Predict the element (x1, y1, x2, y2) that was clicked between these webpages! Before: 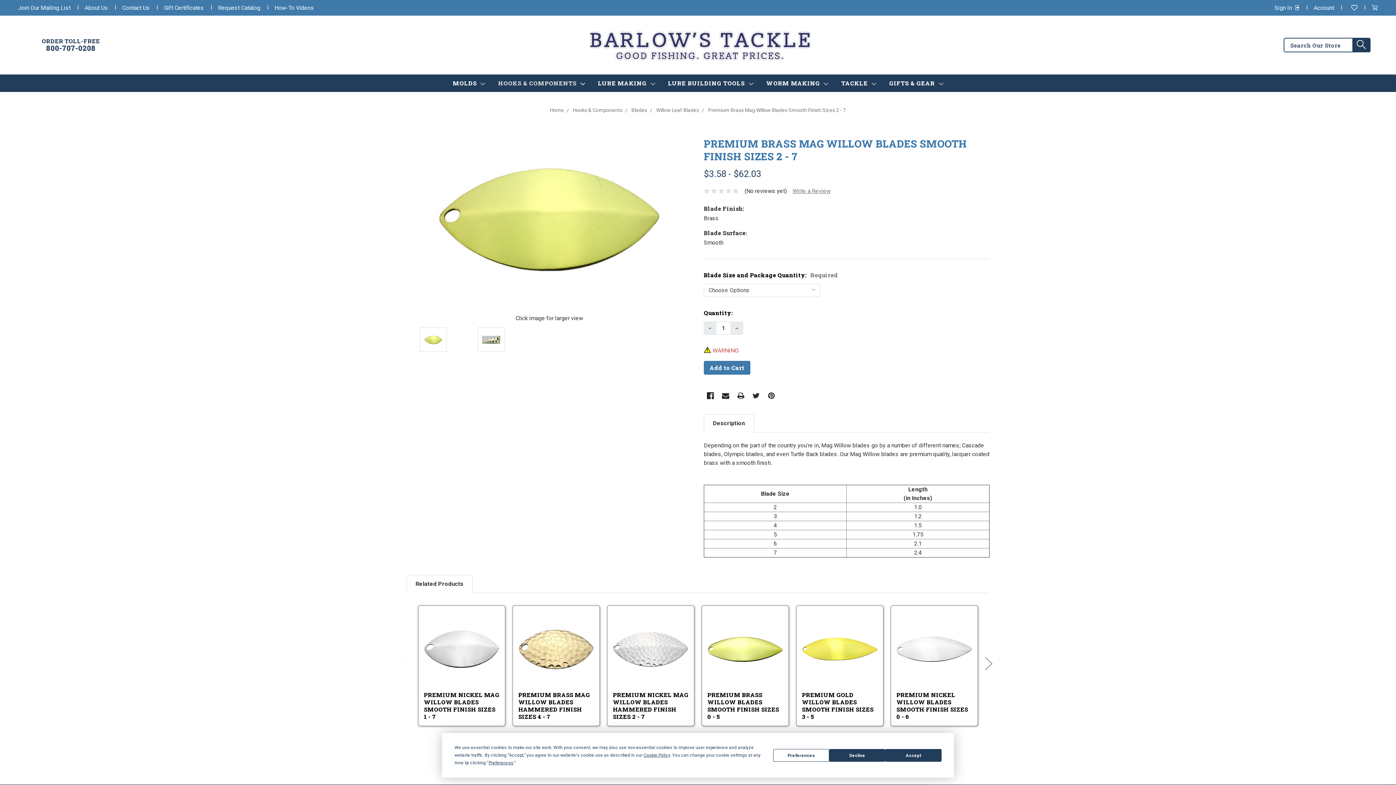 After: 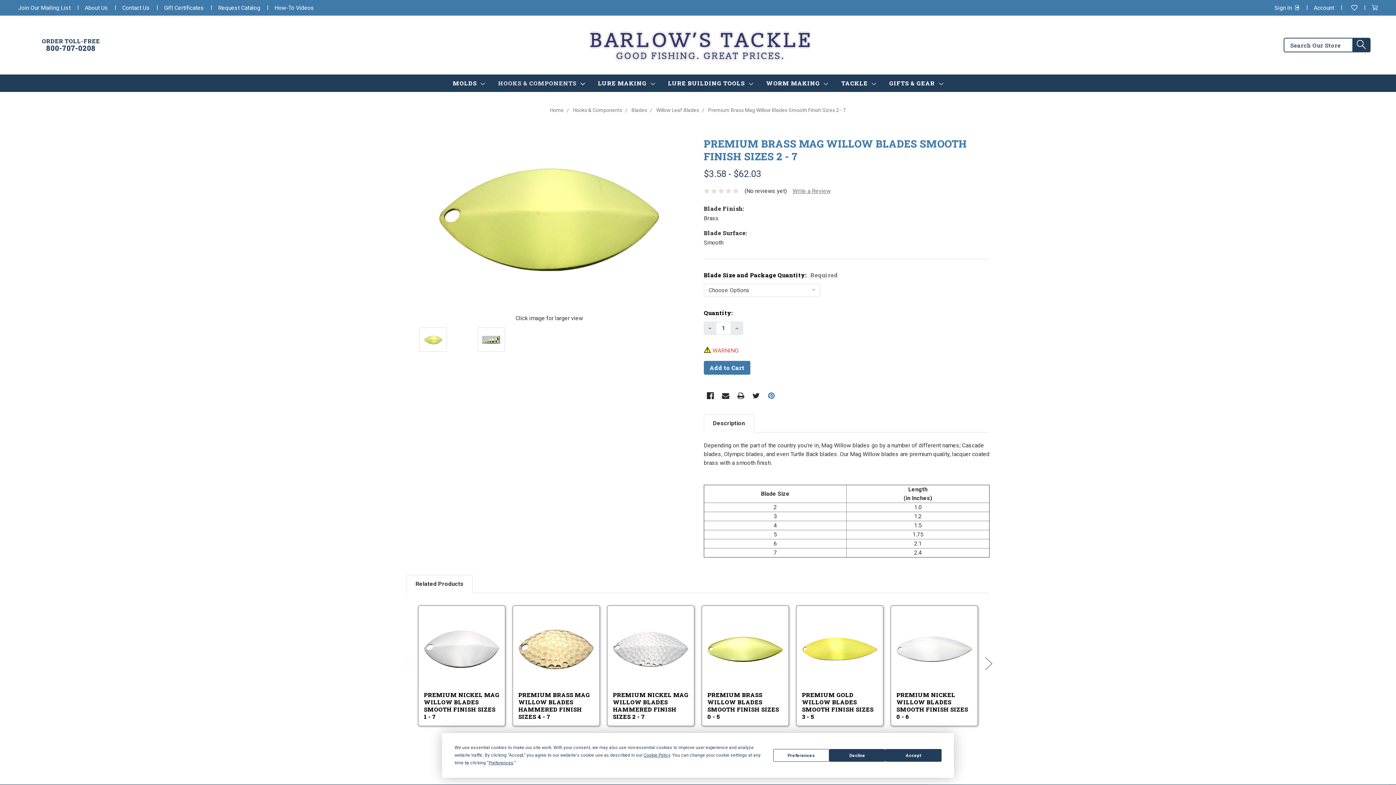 Action: bbox: (765, 389, 778, 402) label: Pinterest 